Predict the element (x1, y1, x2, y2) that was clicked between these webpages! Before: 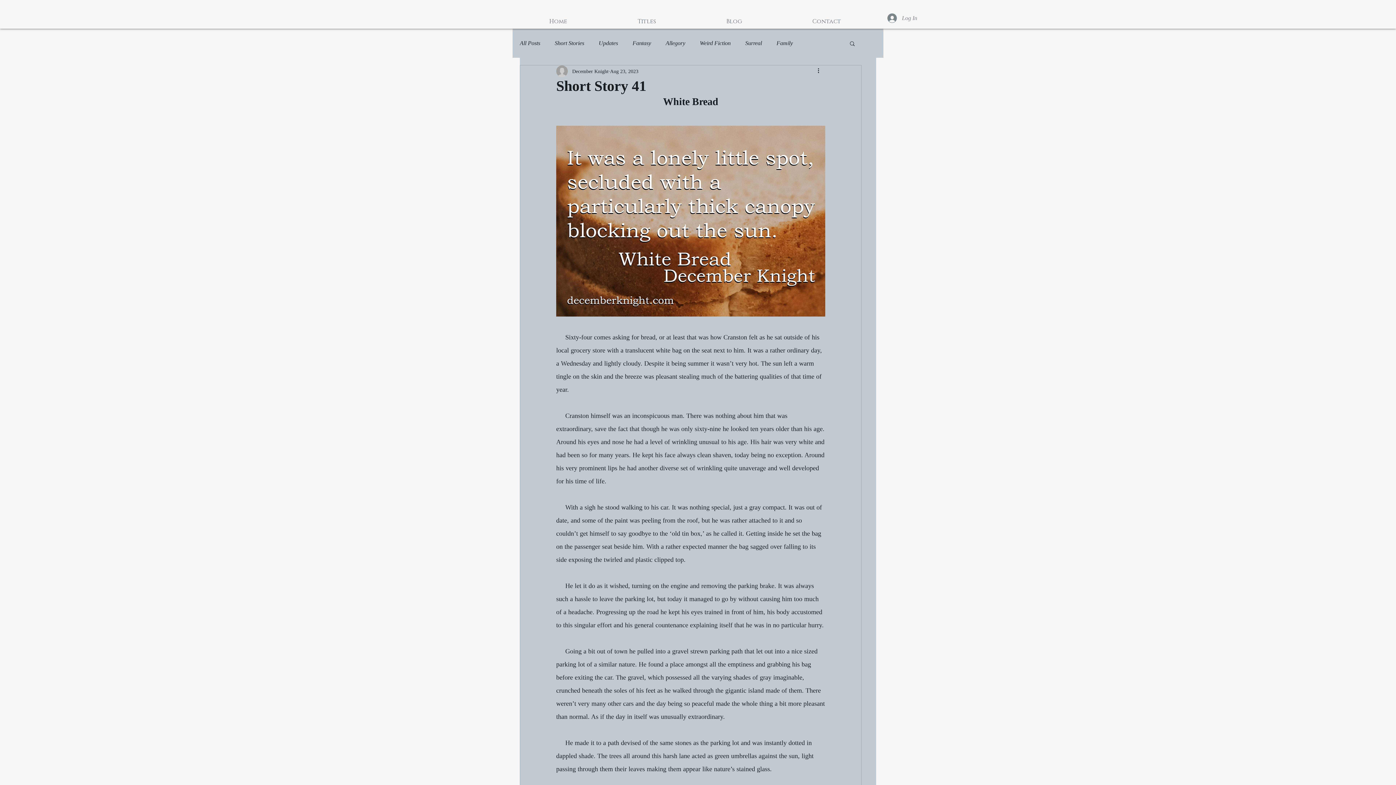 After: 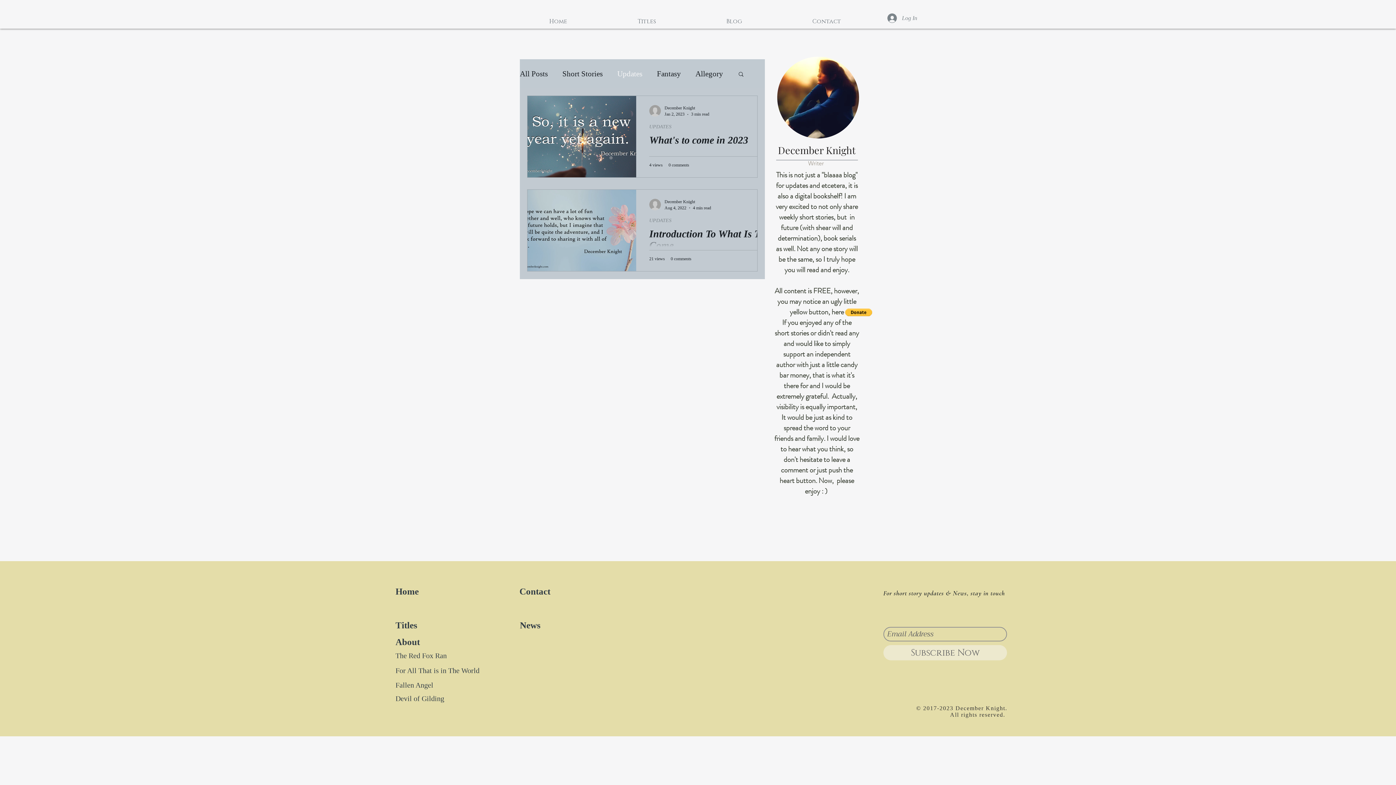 Action: bbox: (598, 39, 618, 47) label: Updates